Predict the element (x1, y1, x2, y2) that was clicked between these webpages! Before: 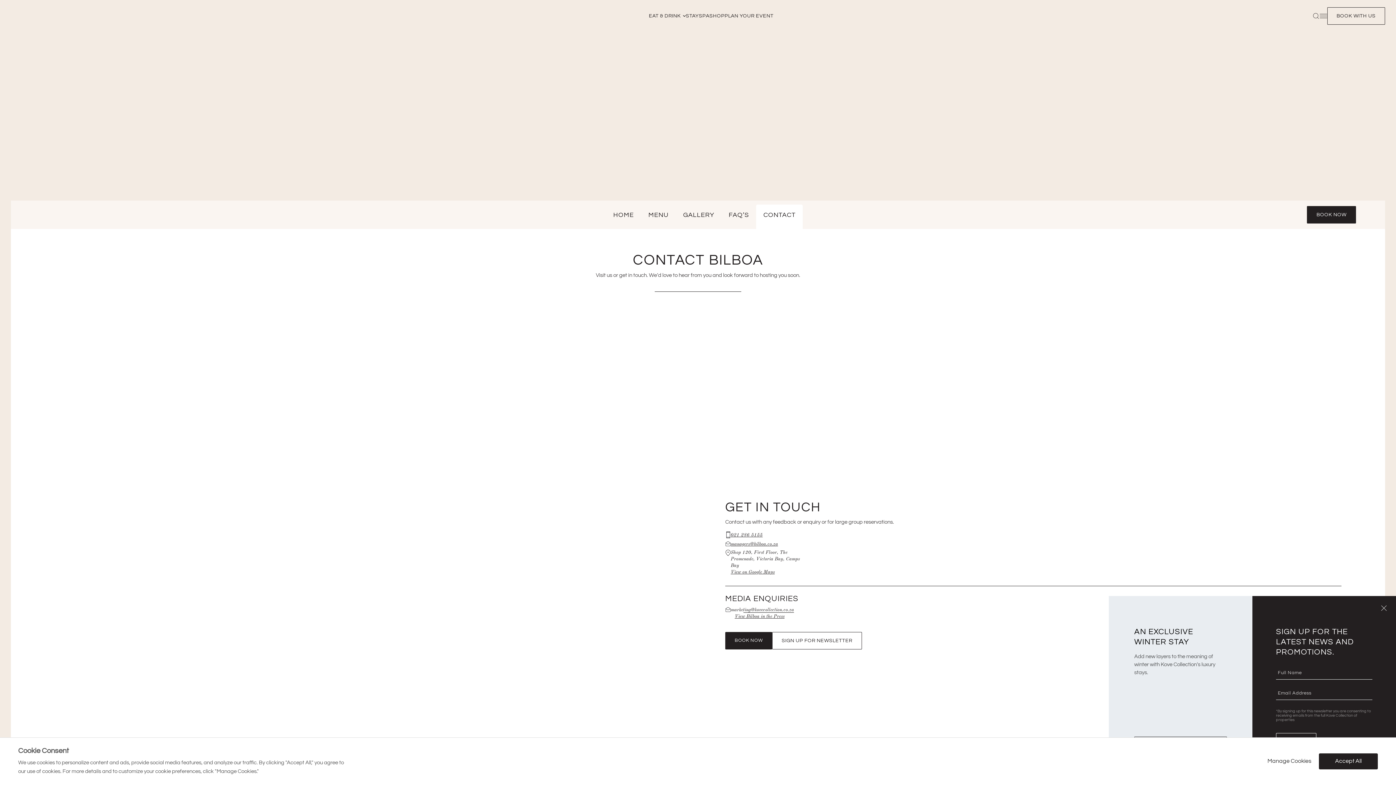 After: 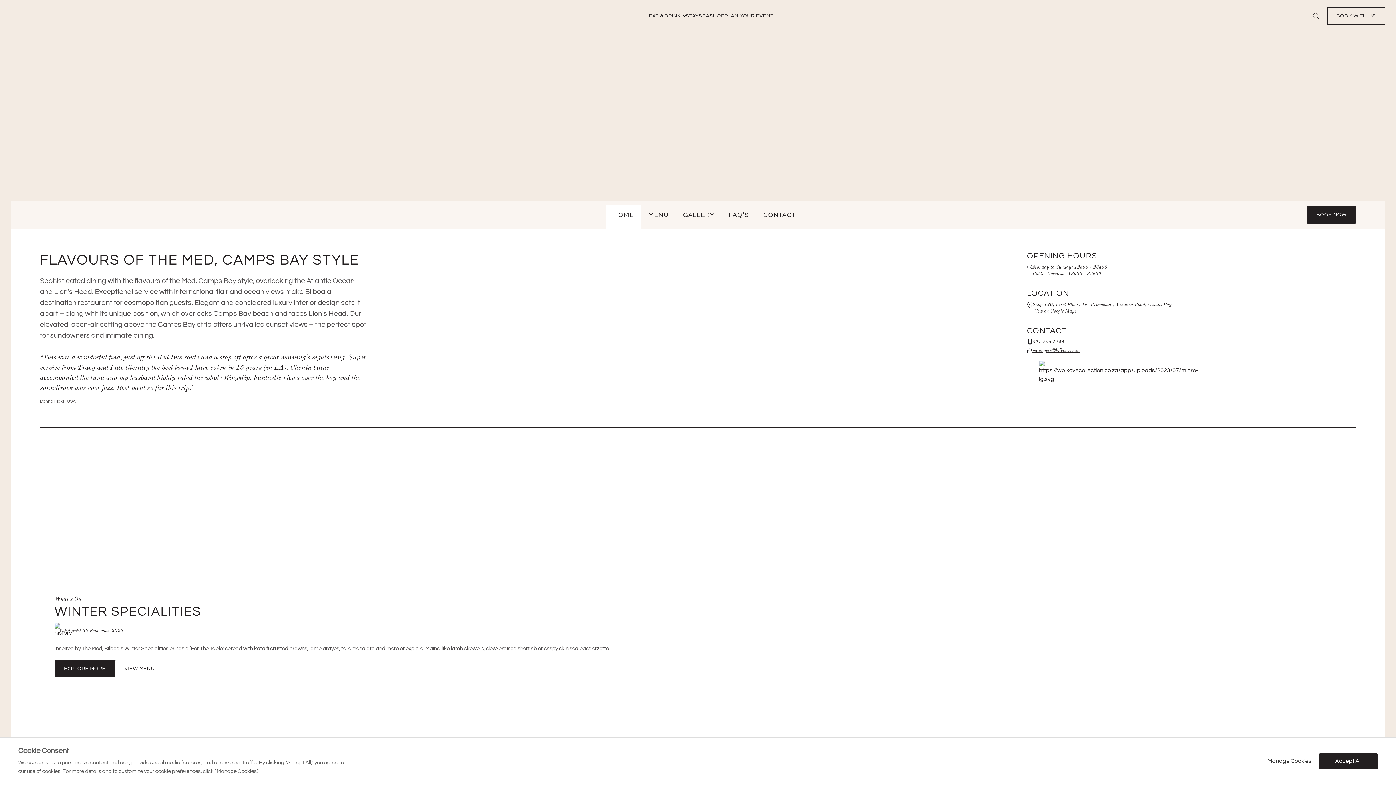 Action: label: HOME bbox: (606, 204, 641, 234)